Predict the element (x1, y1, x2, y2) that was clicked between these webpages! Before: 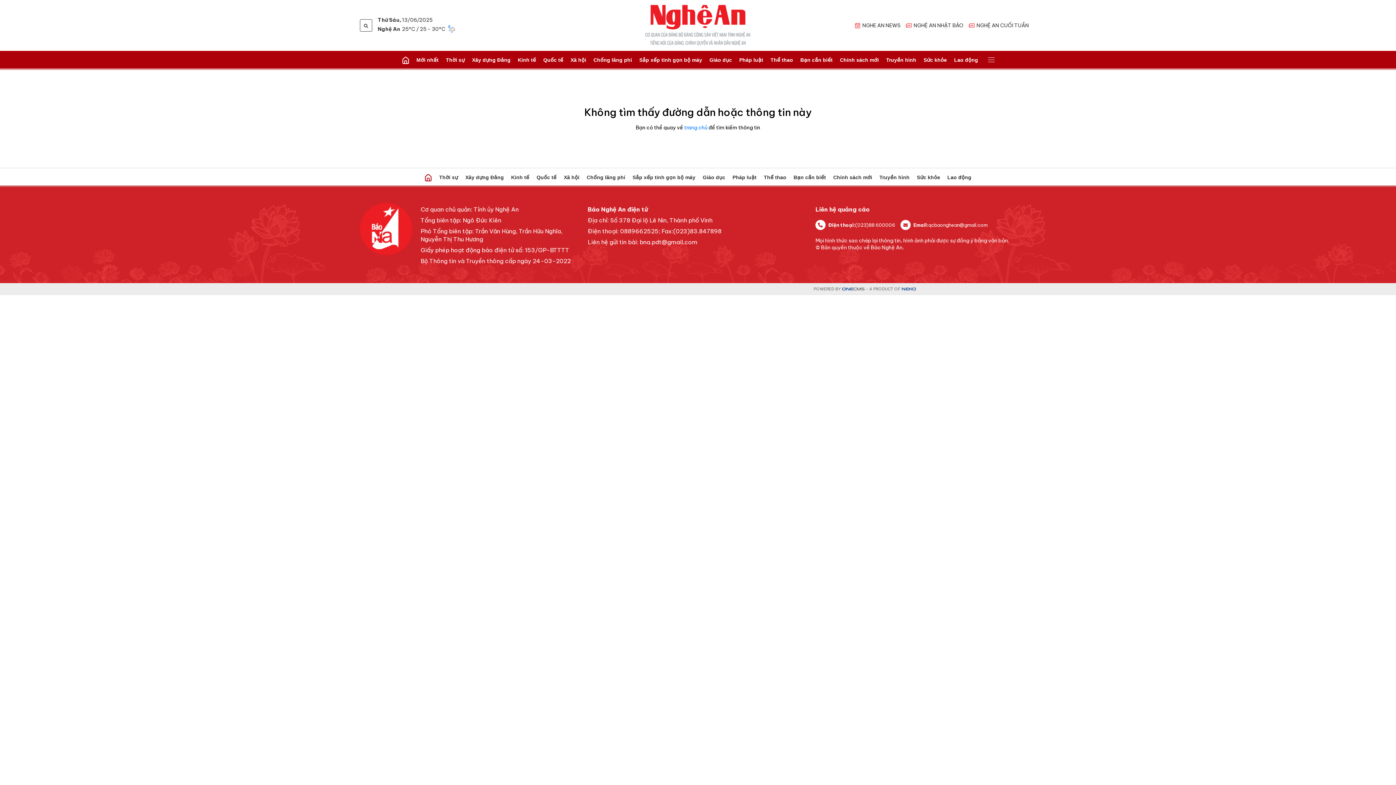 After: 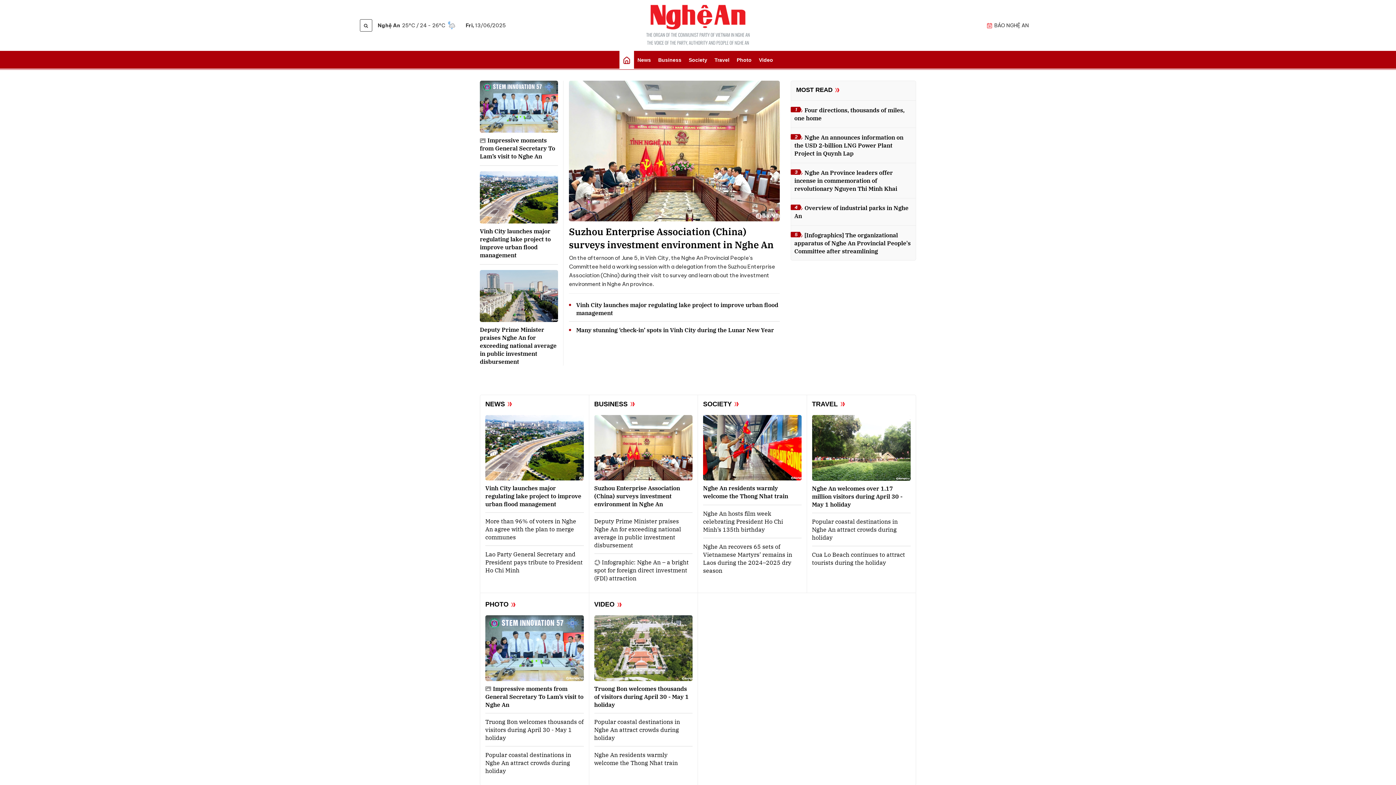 Action: bbox: (853, 19, 902, 31) label: NGHE AN NEWS